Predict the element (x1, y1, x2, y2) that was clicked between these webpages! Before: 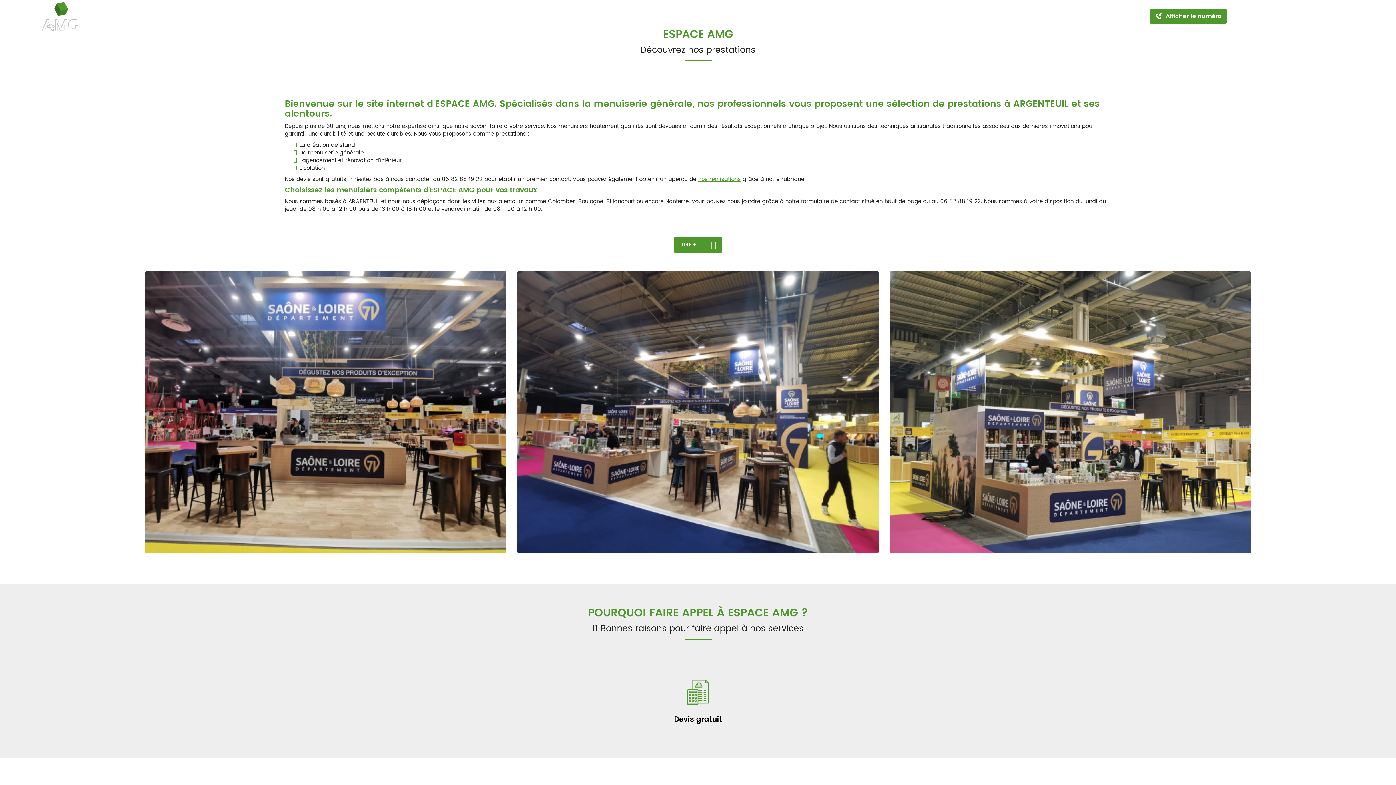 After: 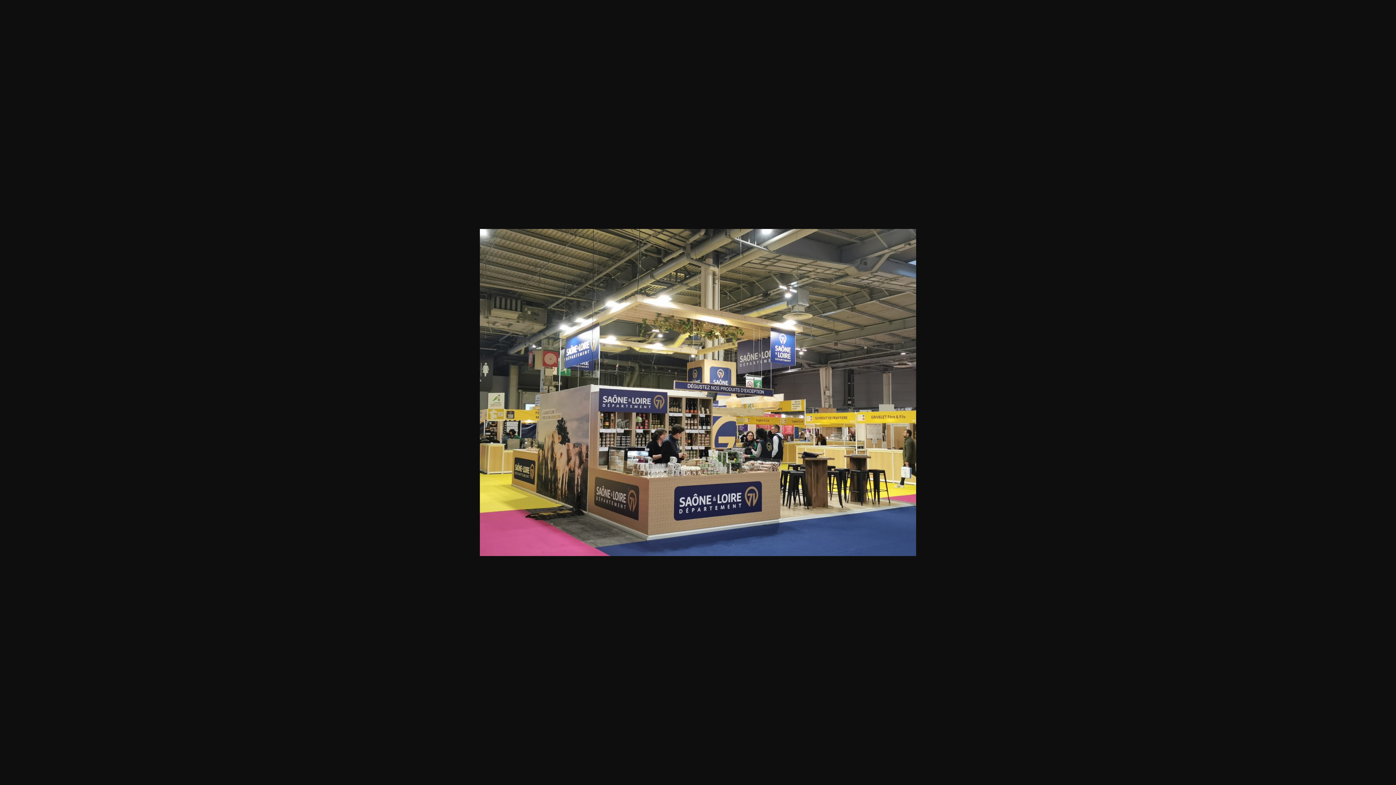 Action: bbox: (889, 271, 1251, 553)